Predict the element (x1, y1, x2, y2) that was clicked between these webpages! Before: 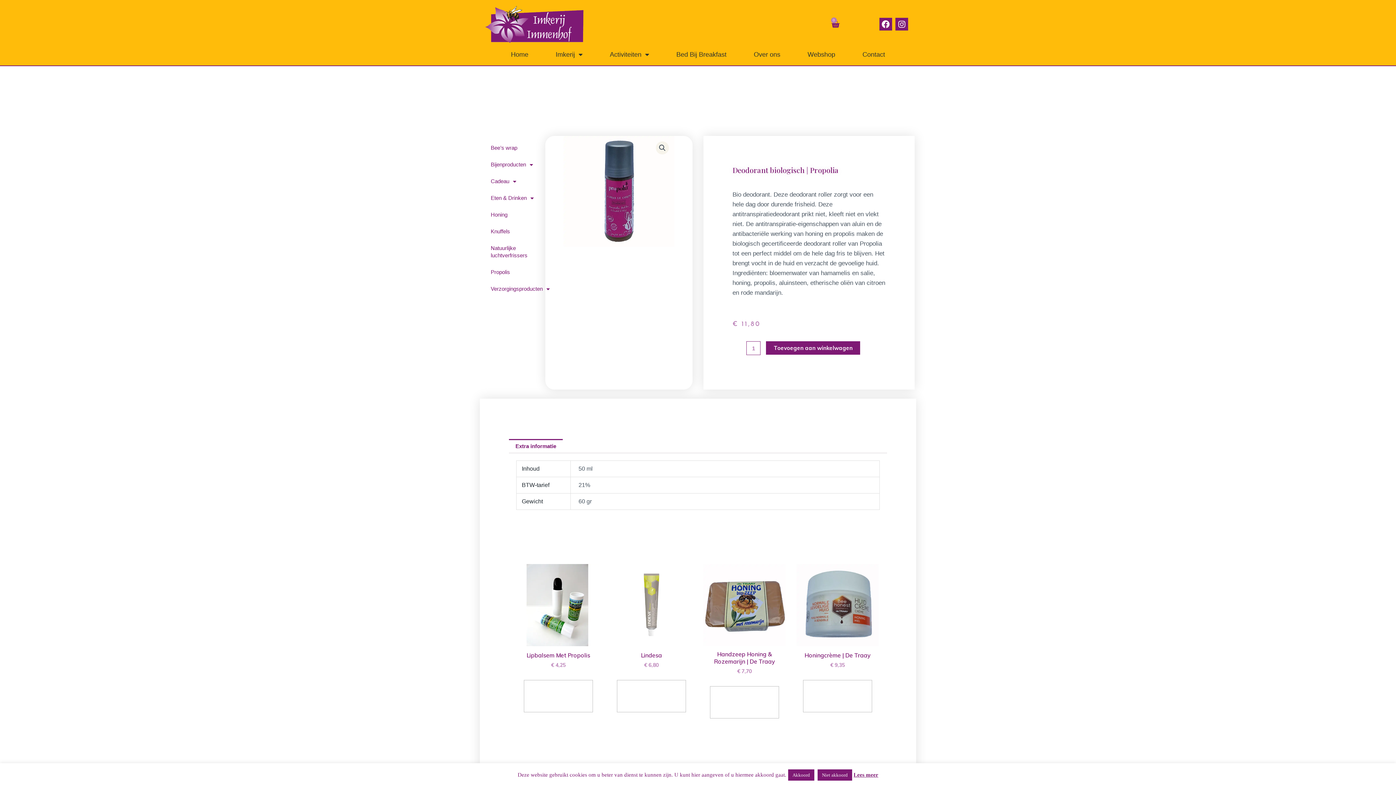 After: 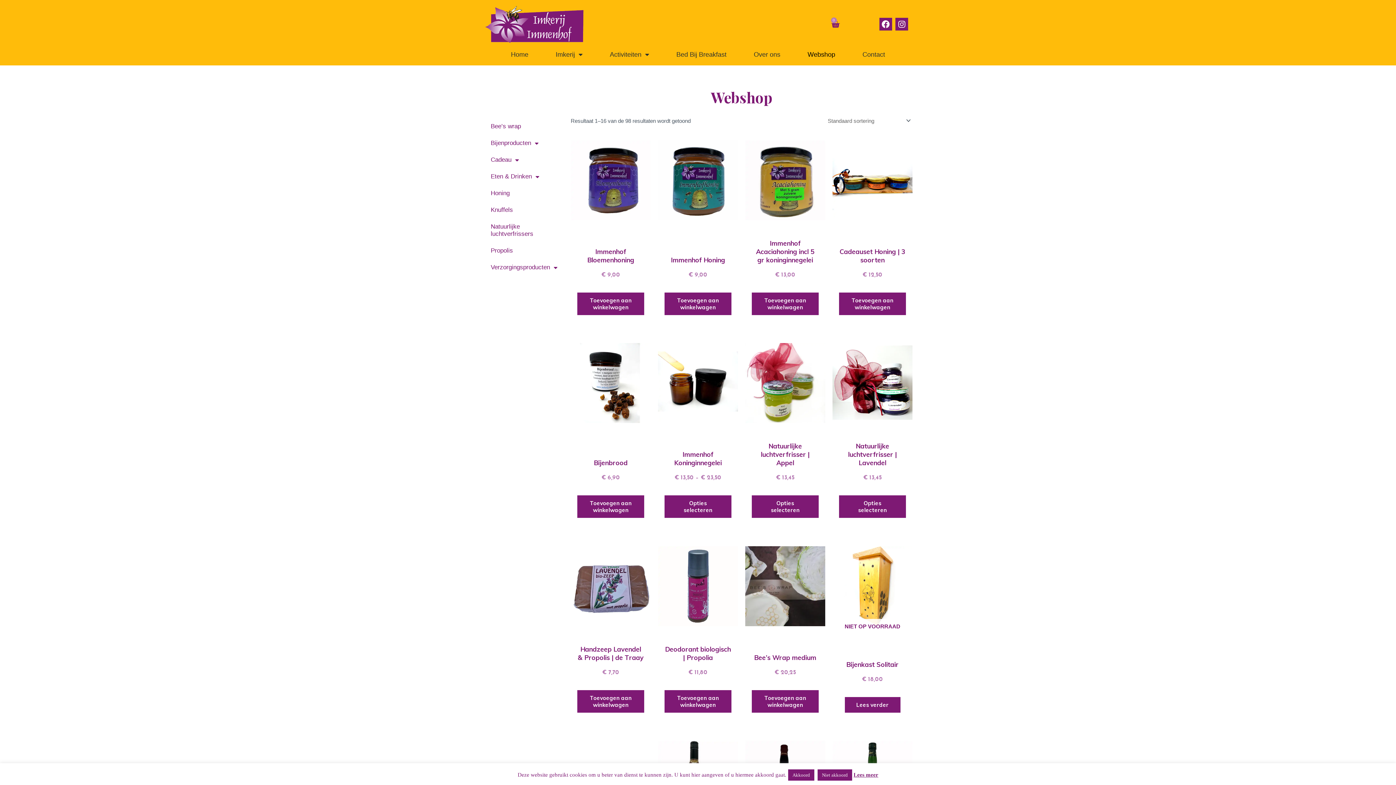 Action: label: Webshop bbox: (800, 36, 842, 72)